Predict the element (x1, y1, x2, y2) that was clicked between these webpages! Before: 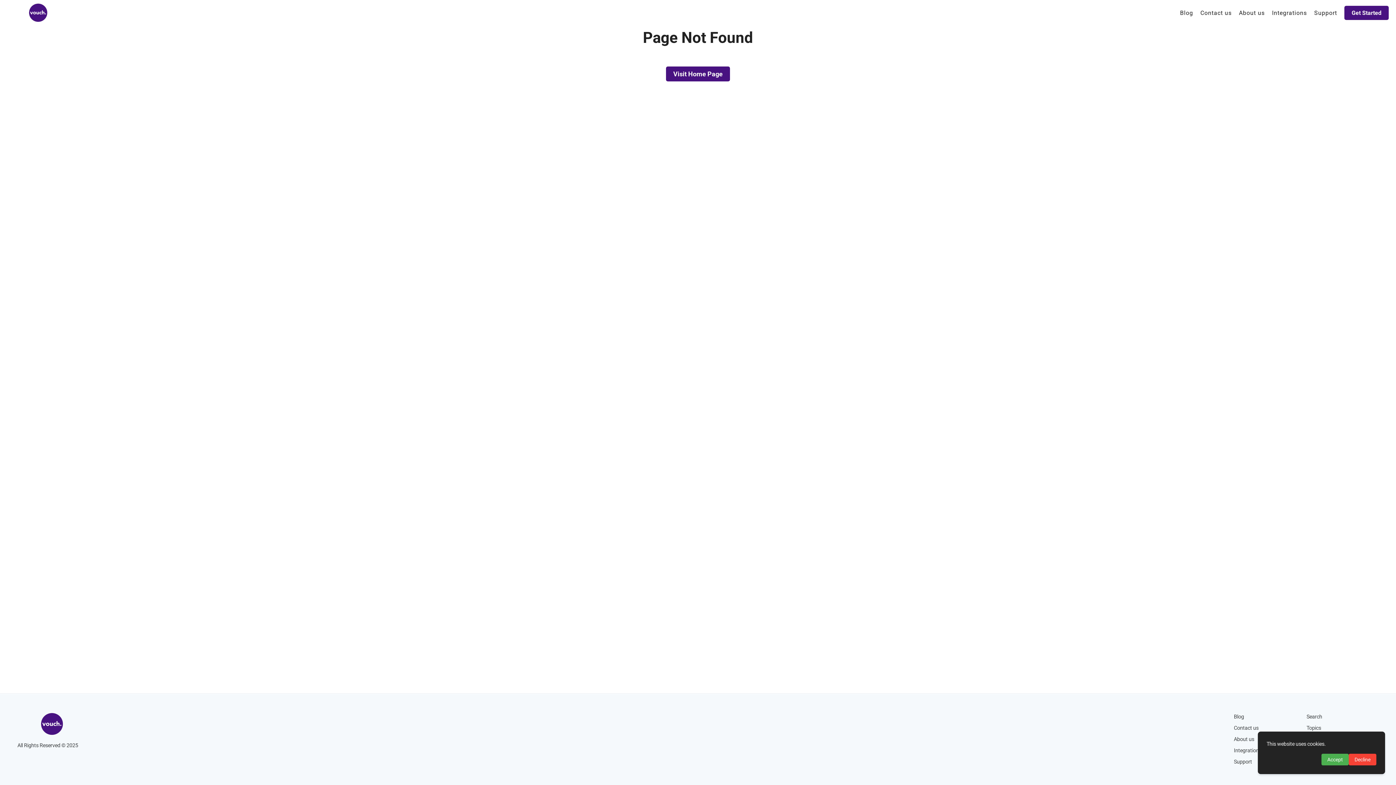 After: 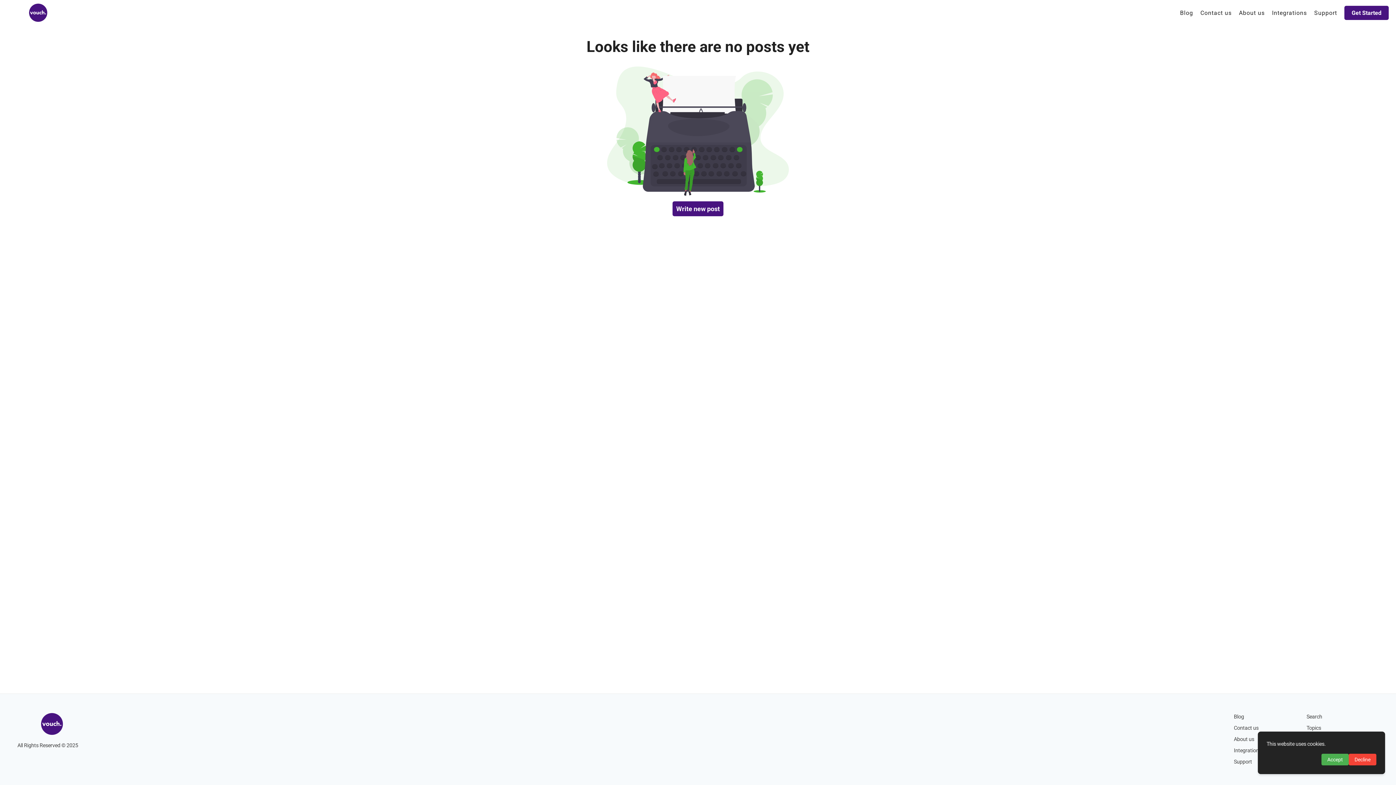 Action: label: Blog bbox: (1234, 714, 1244, 720)